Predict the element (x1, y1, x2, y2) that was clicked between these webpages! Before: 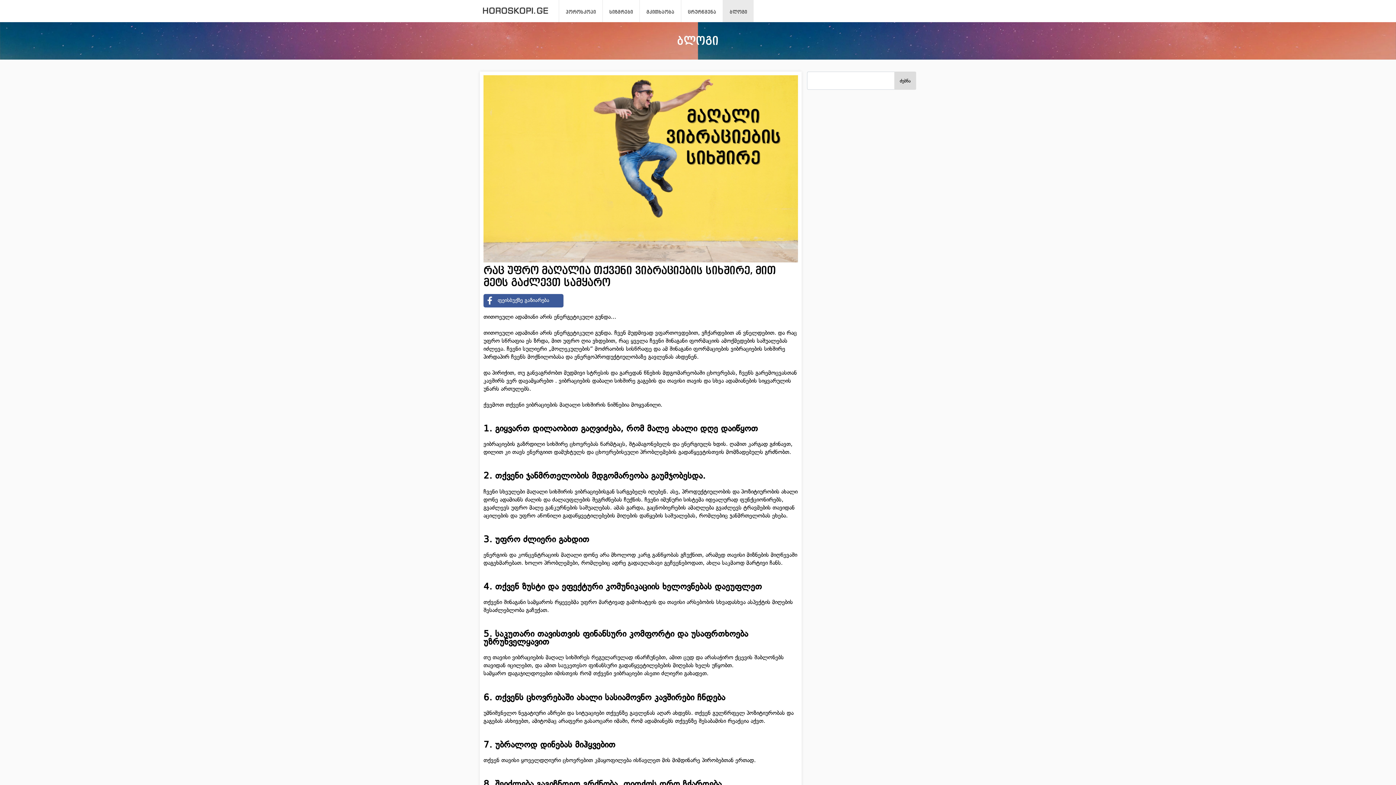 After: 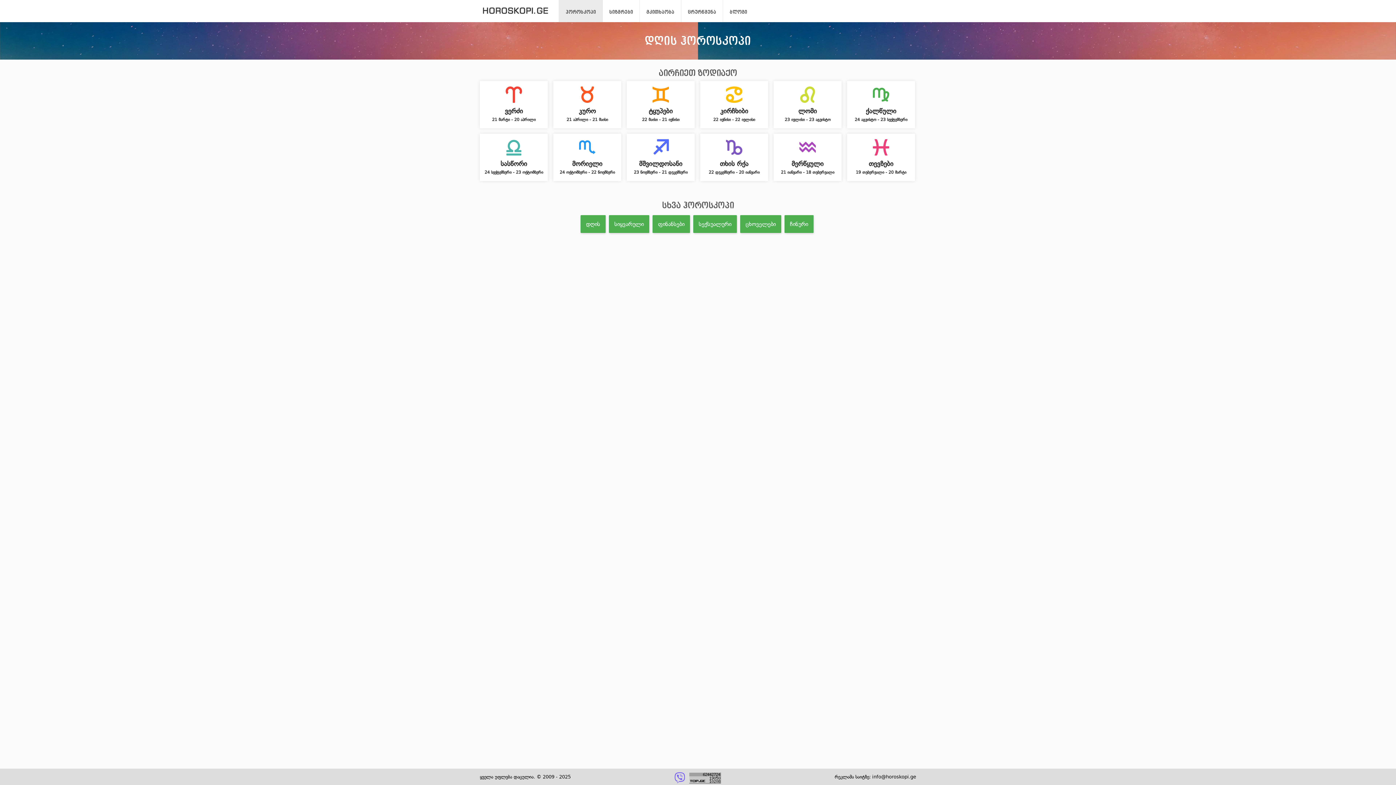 Action: label: ჰოროსკოპი bbox: (559, 0, 602, 22)